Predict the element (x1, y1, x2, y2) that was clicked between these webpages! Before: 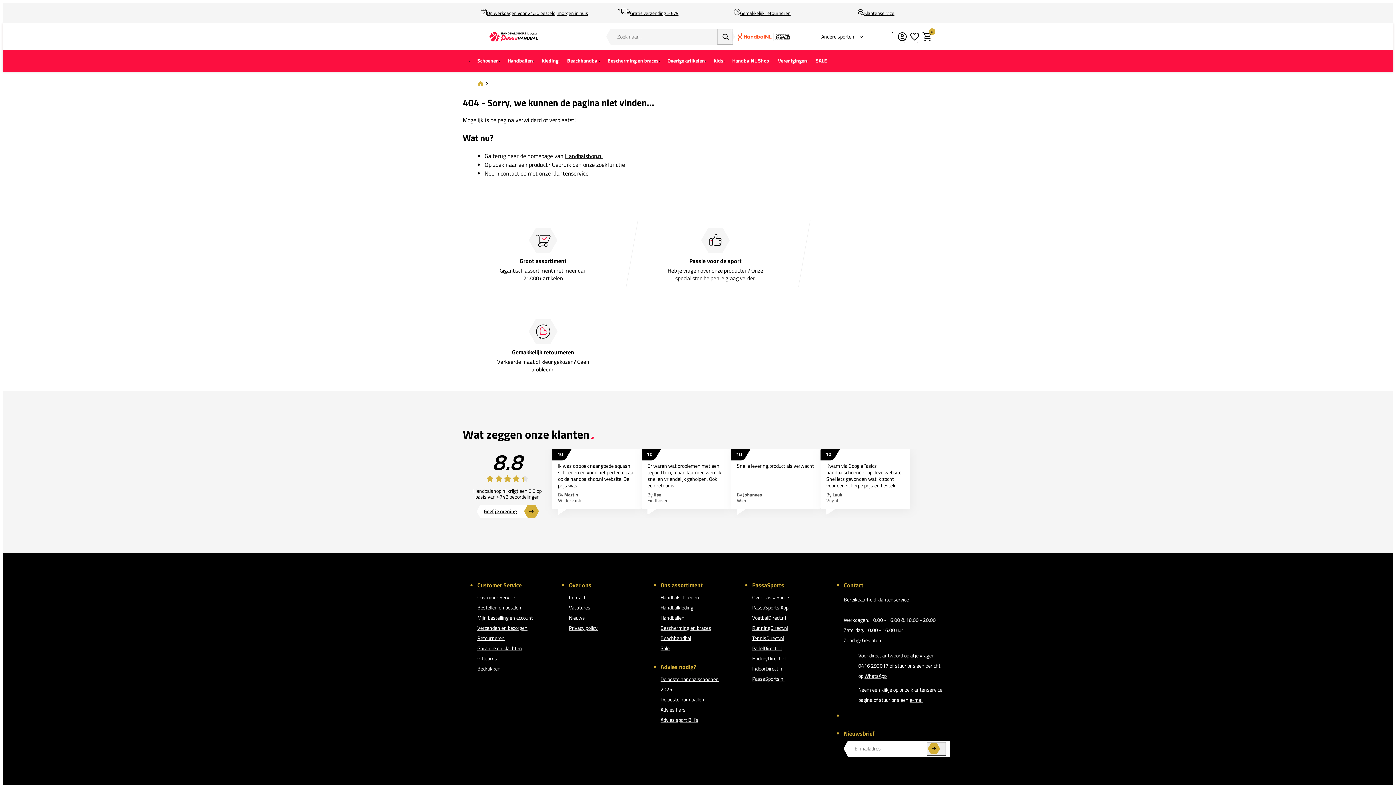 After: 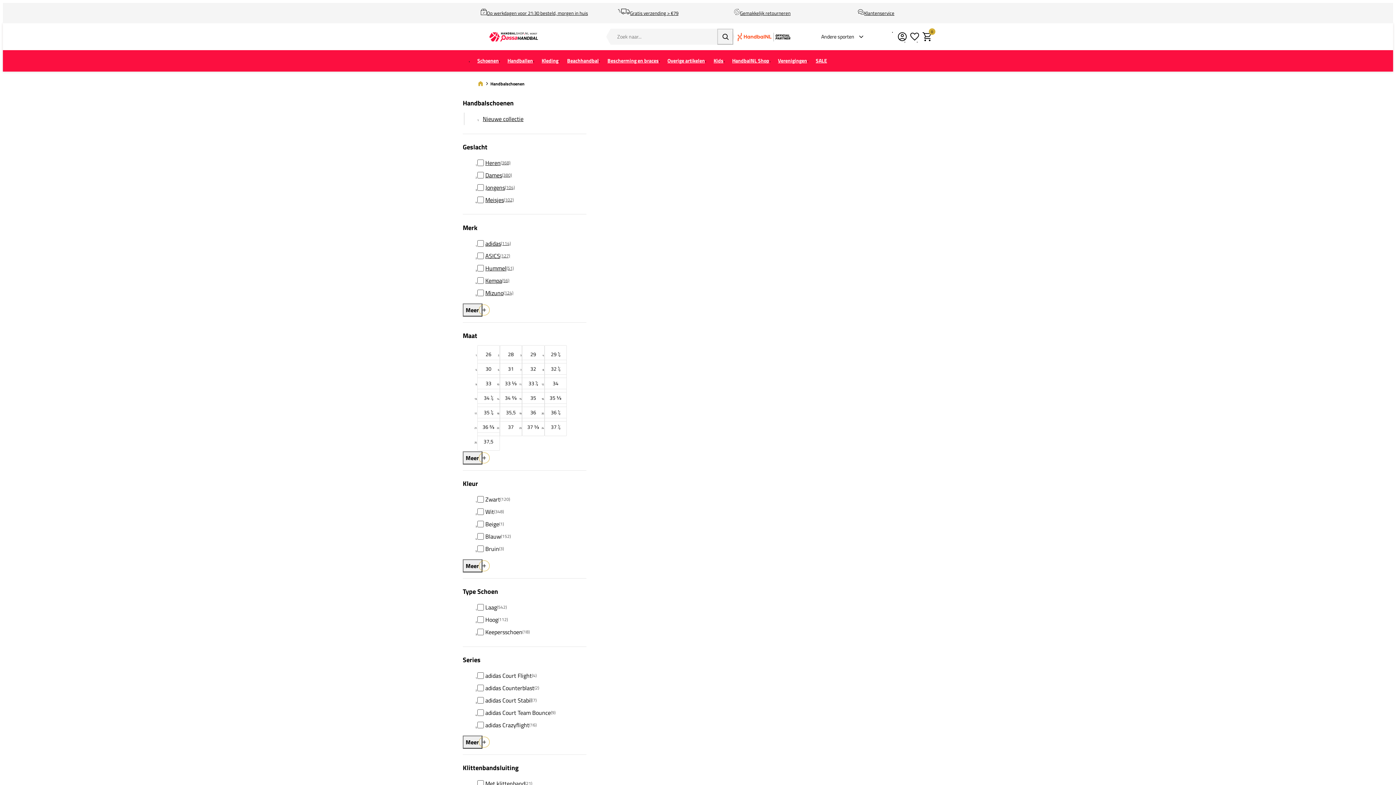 Action: label: Handbalschoenen bbox: (660, 593, 699, 601)